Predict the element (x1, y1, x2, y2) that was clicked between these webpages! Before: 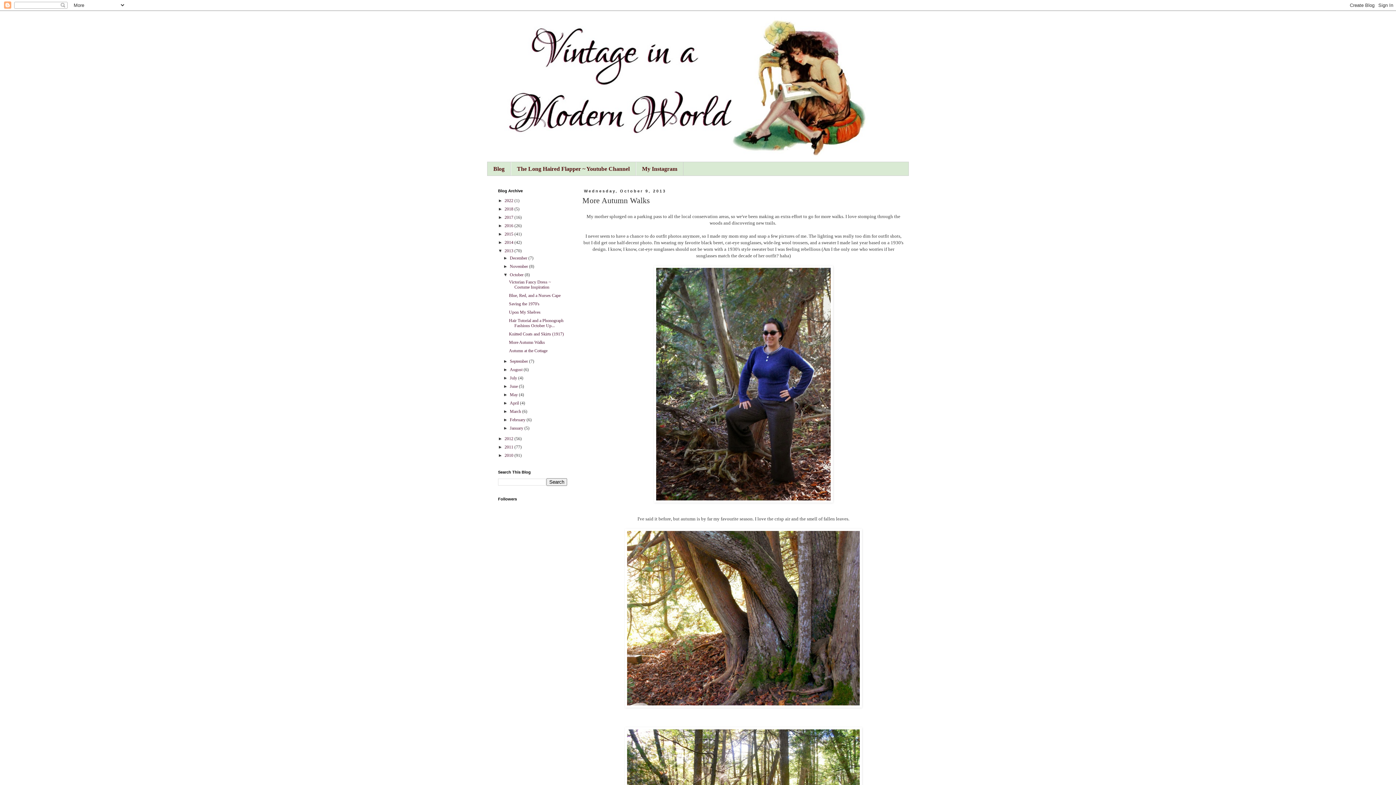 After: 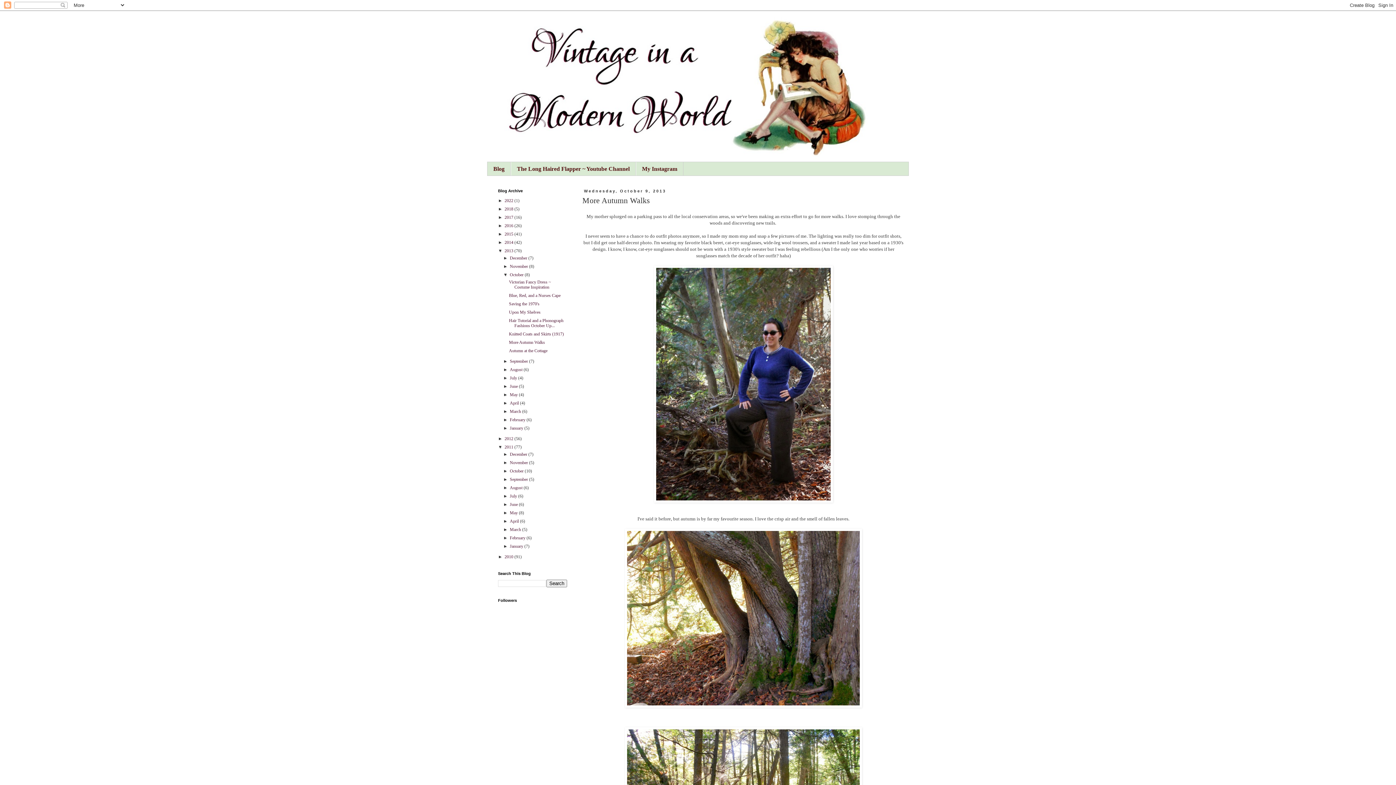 Action: label: ►   bbox: (498, 444, 504, 449)